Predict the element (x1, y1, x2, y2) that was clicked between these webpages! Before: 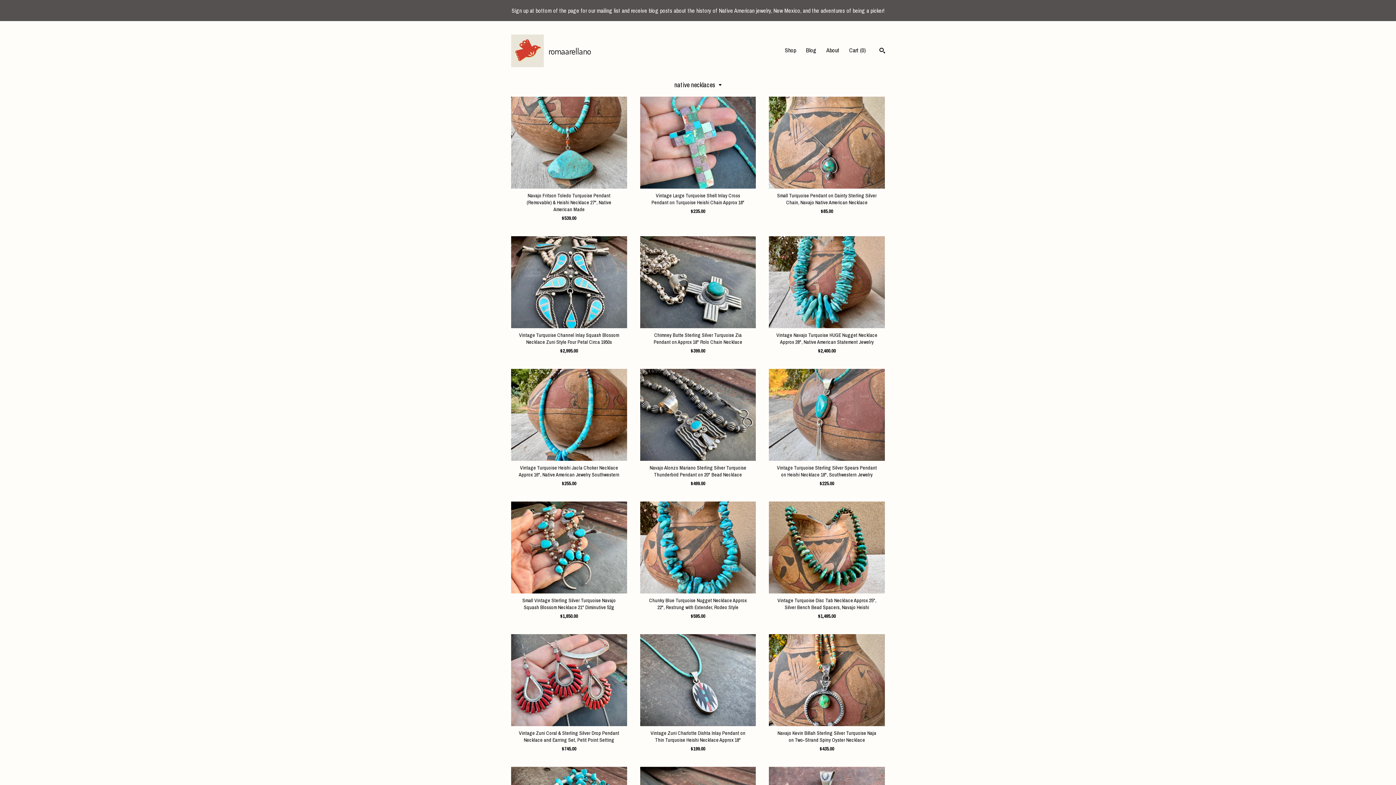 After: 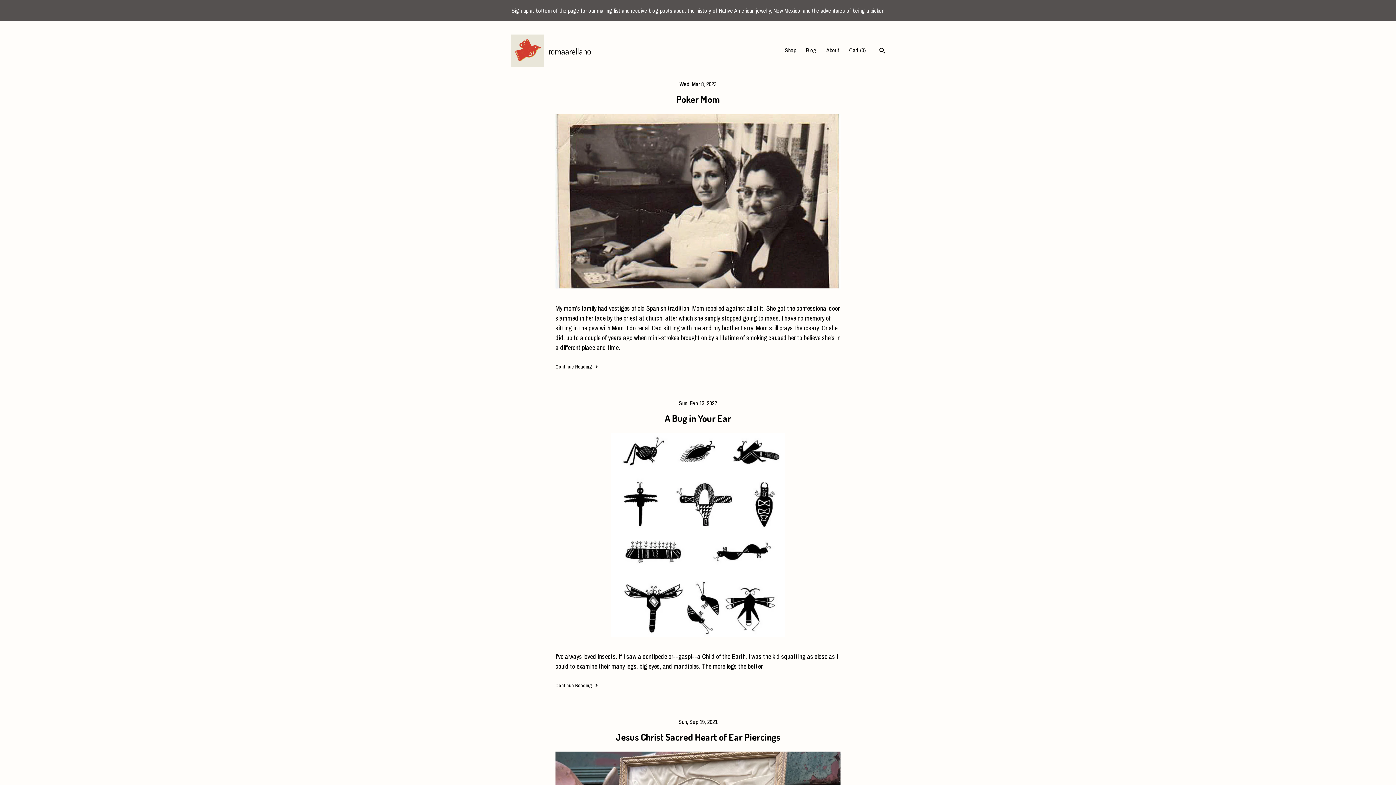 Action: label: Blog bbox: (806, 46, 816, 54)